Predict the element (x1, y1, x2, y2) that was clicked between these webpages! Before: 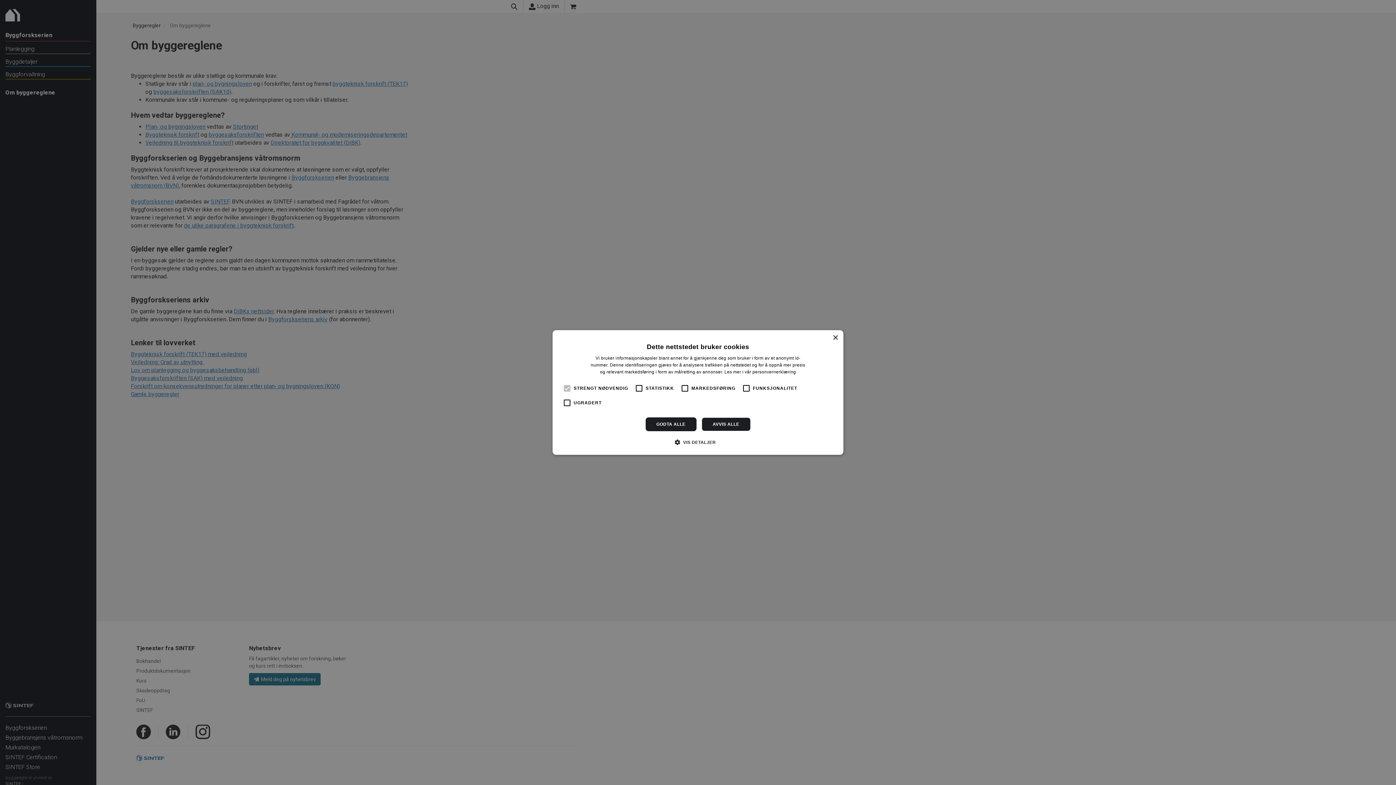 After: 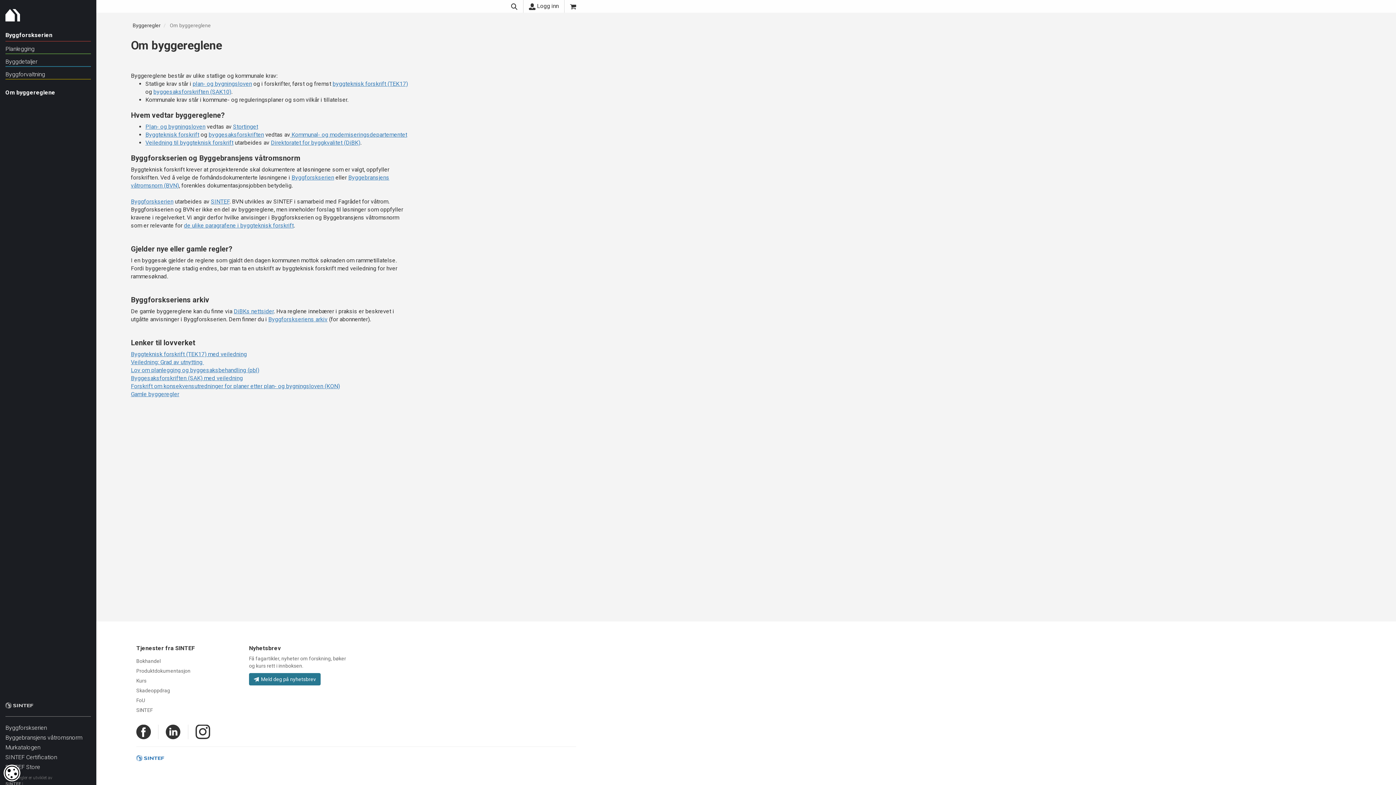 Action: bbox: (832, 335, 838, 340) label: Close